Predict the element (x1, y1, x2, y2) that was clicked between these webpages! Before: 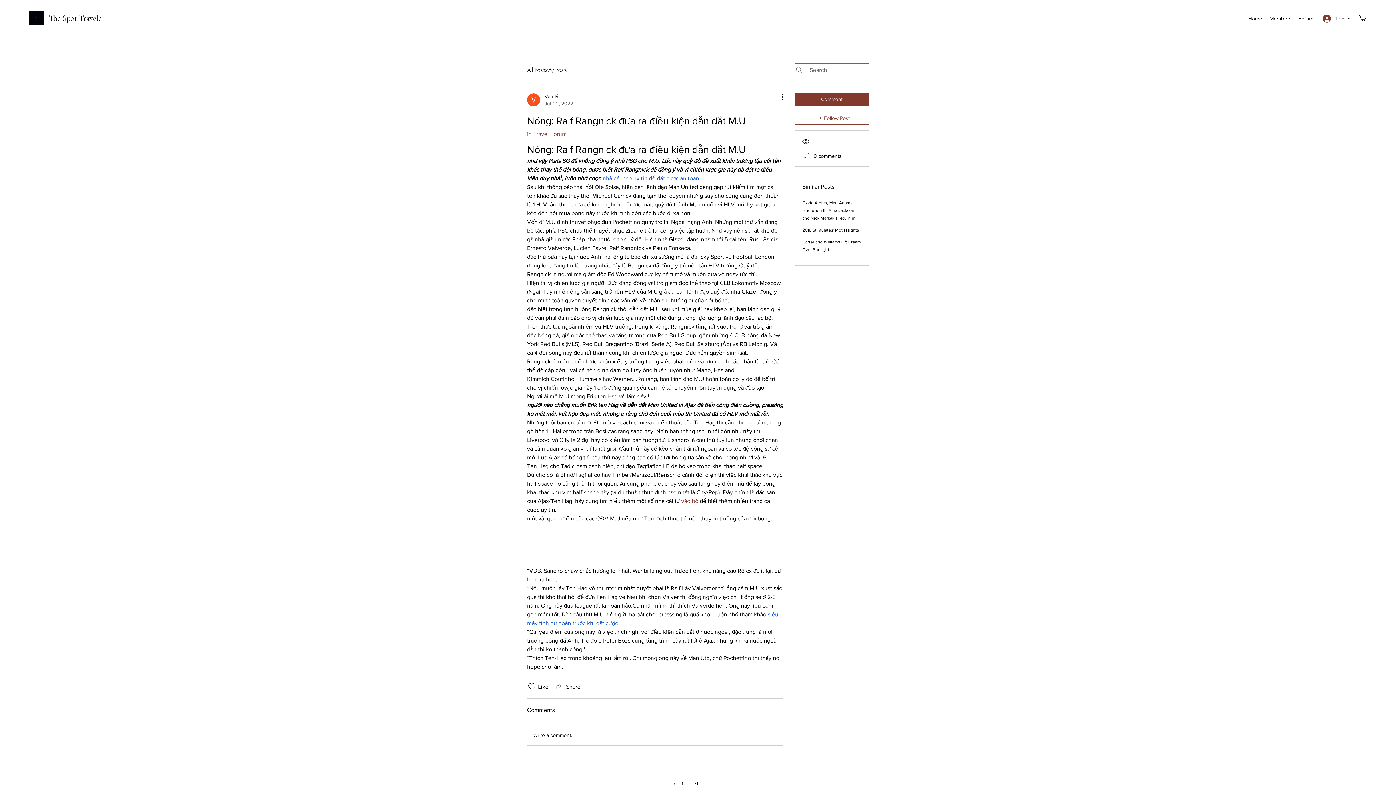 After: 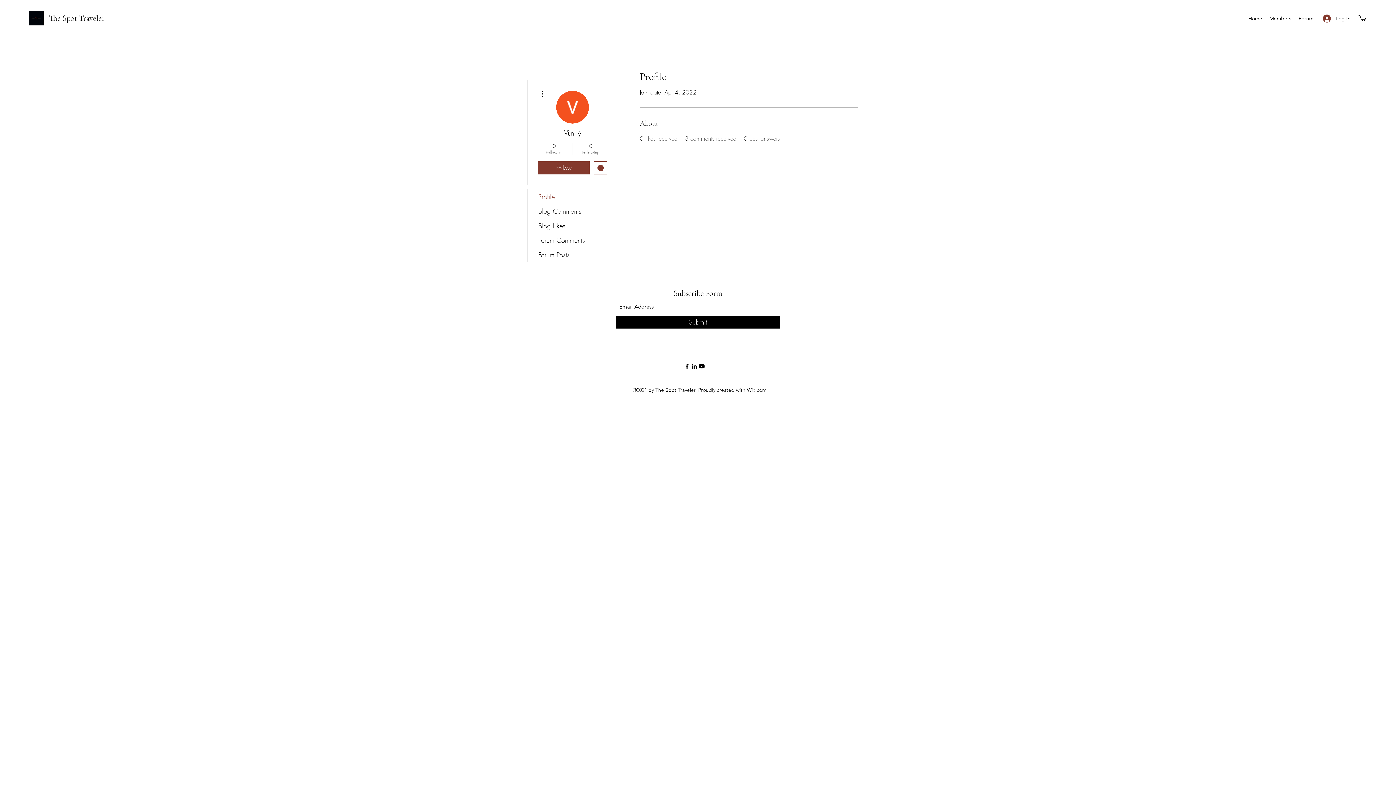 Action: bbox: (527, 92, 573, 107) label: Văn lý
Jul 02, 2022